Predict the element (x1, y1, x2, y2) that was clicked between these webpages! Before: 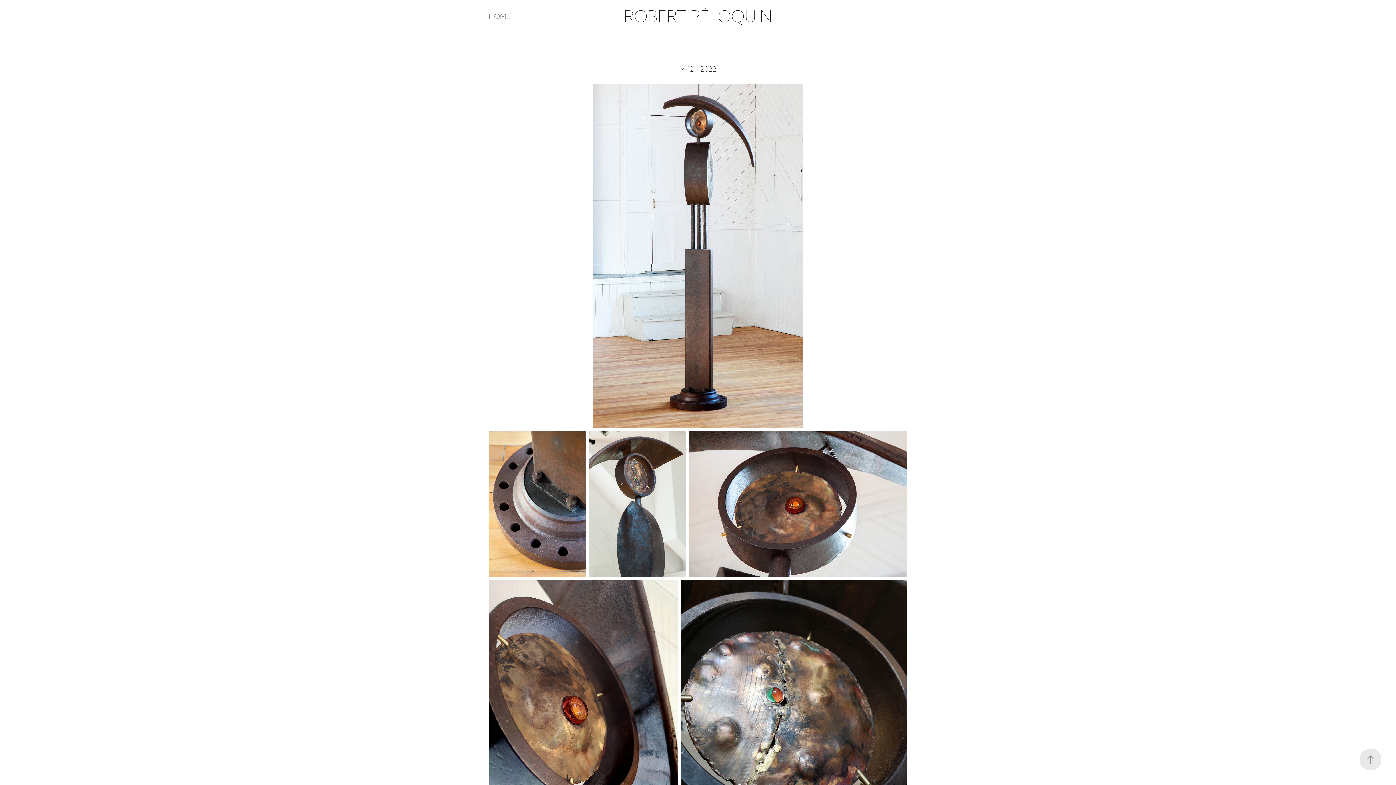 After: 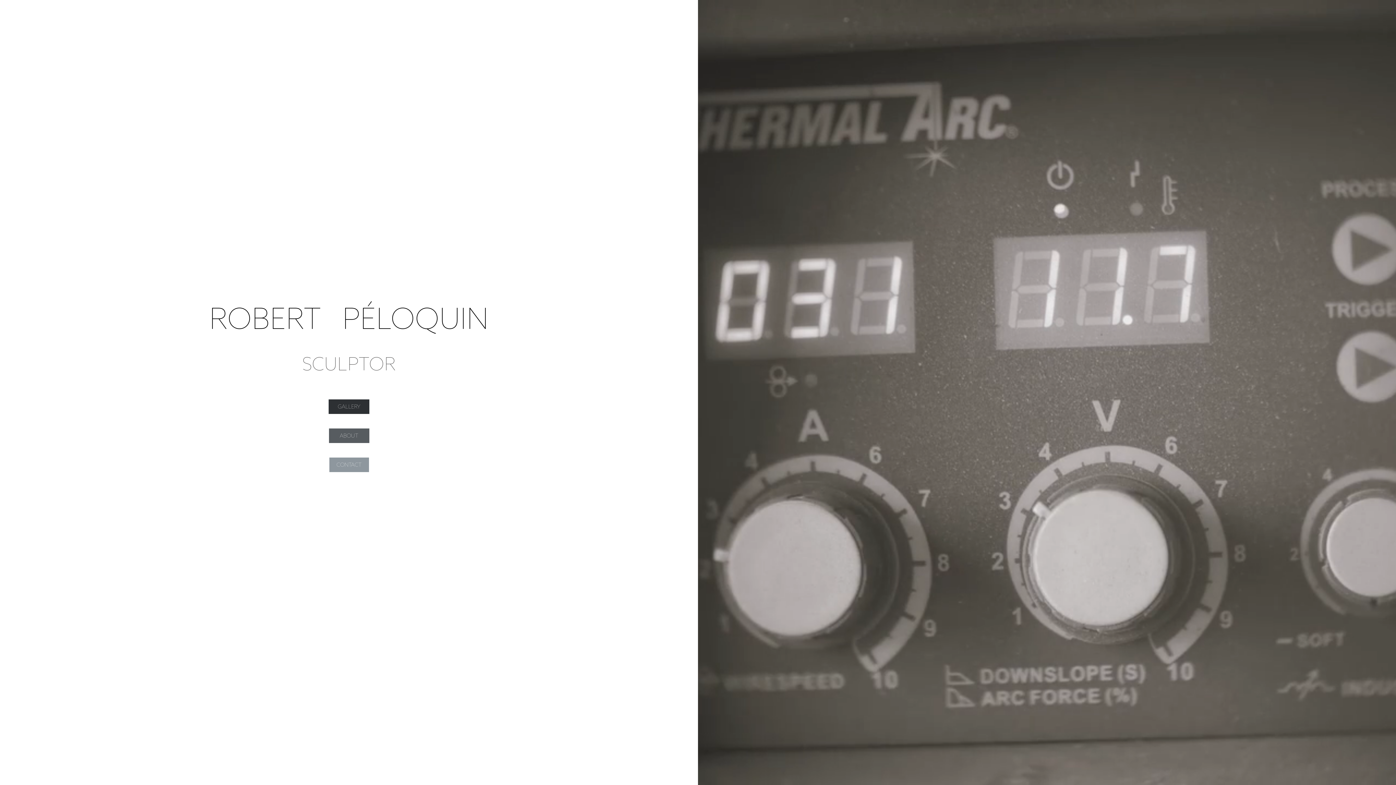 Action: bbox: (488, 11, 510, 20) label: HOME